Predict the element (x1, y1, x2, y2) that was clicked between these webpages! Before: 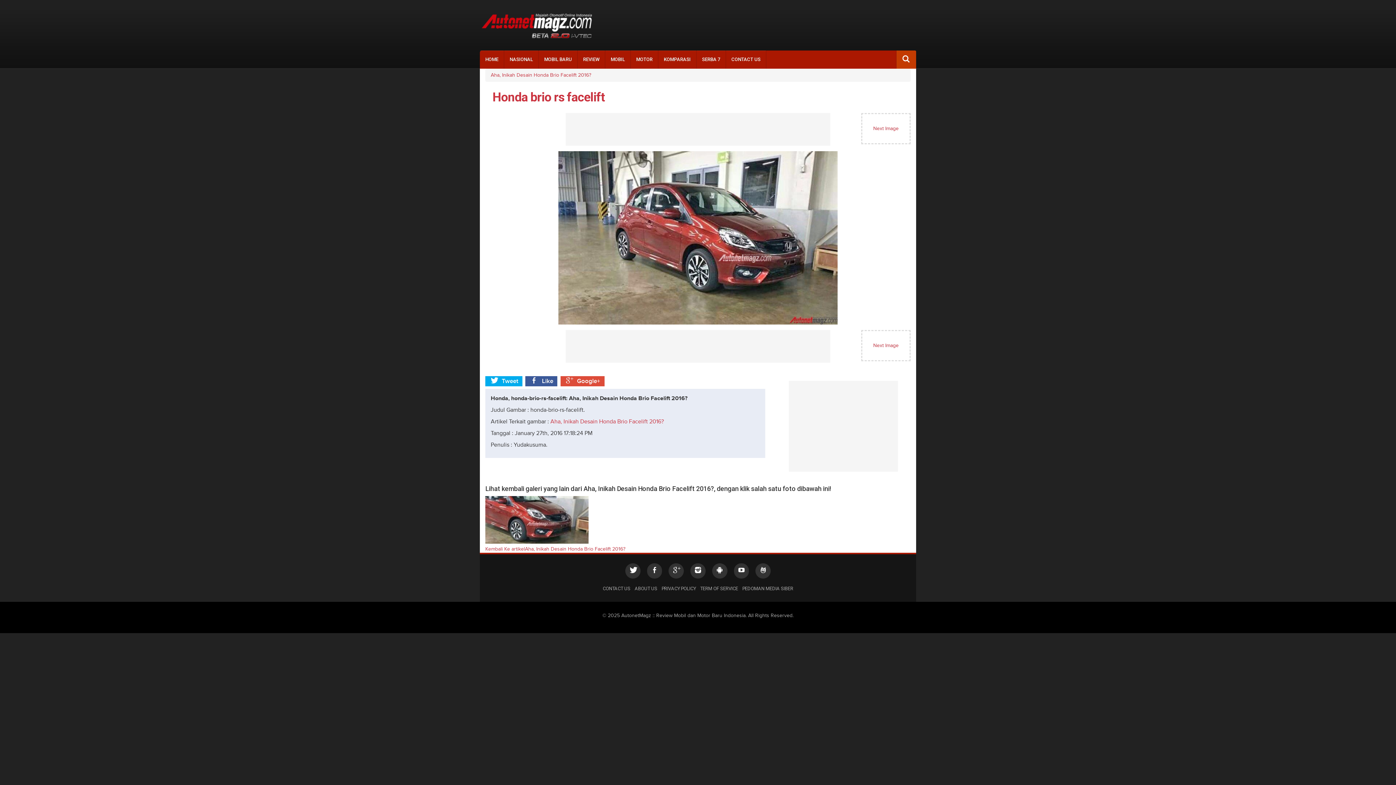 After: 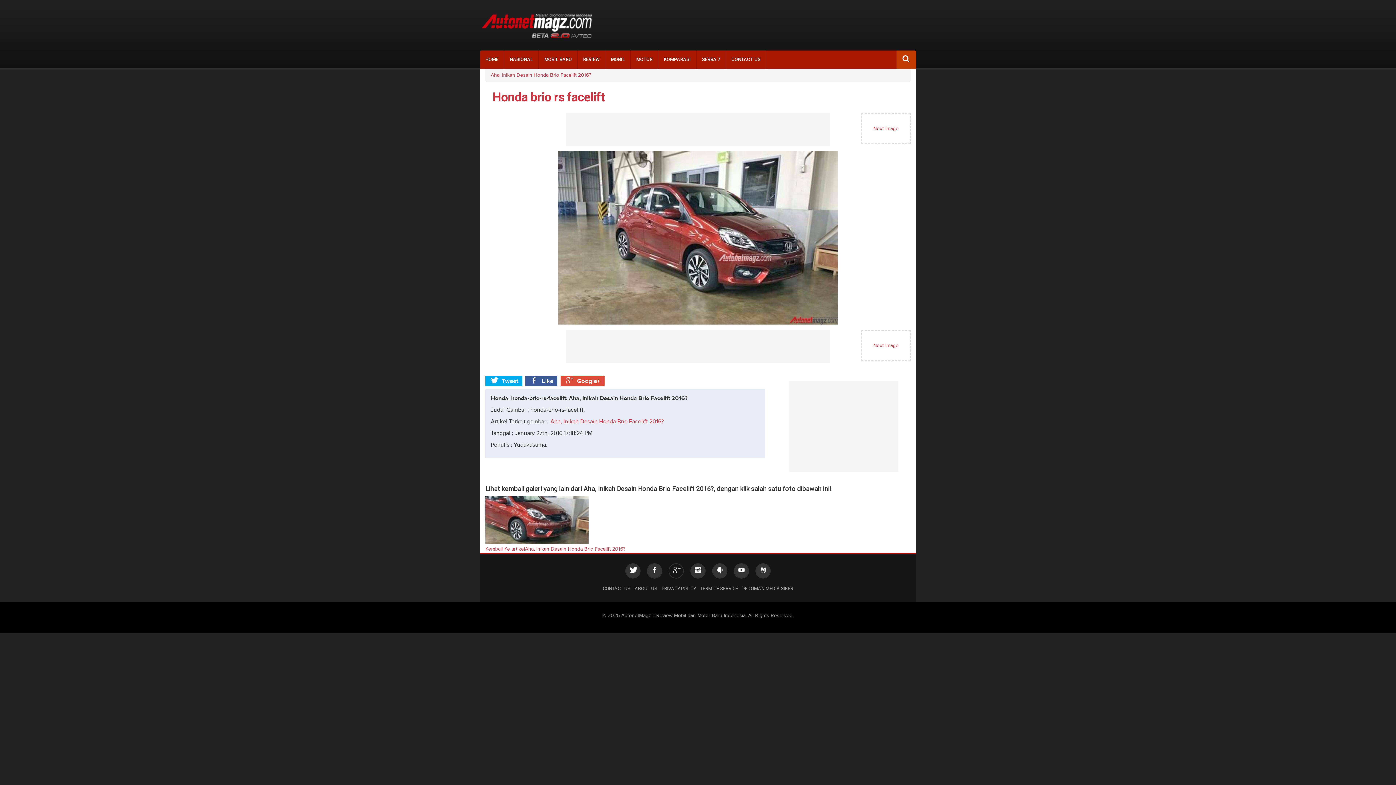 Action: bbox: (668, 566, 684, 574)